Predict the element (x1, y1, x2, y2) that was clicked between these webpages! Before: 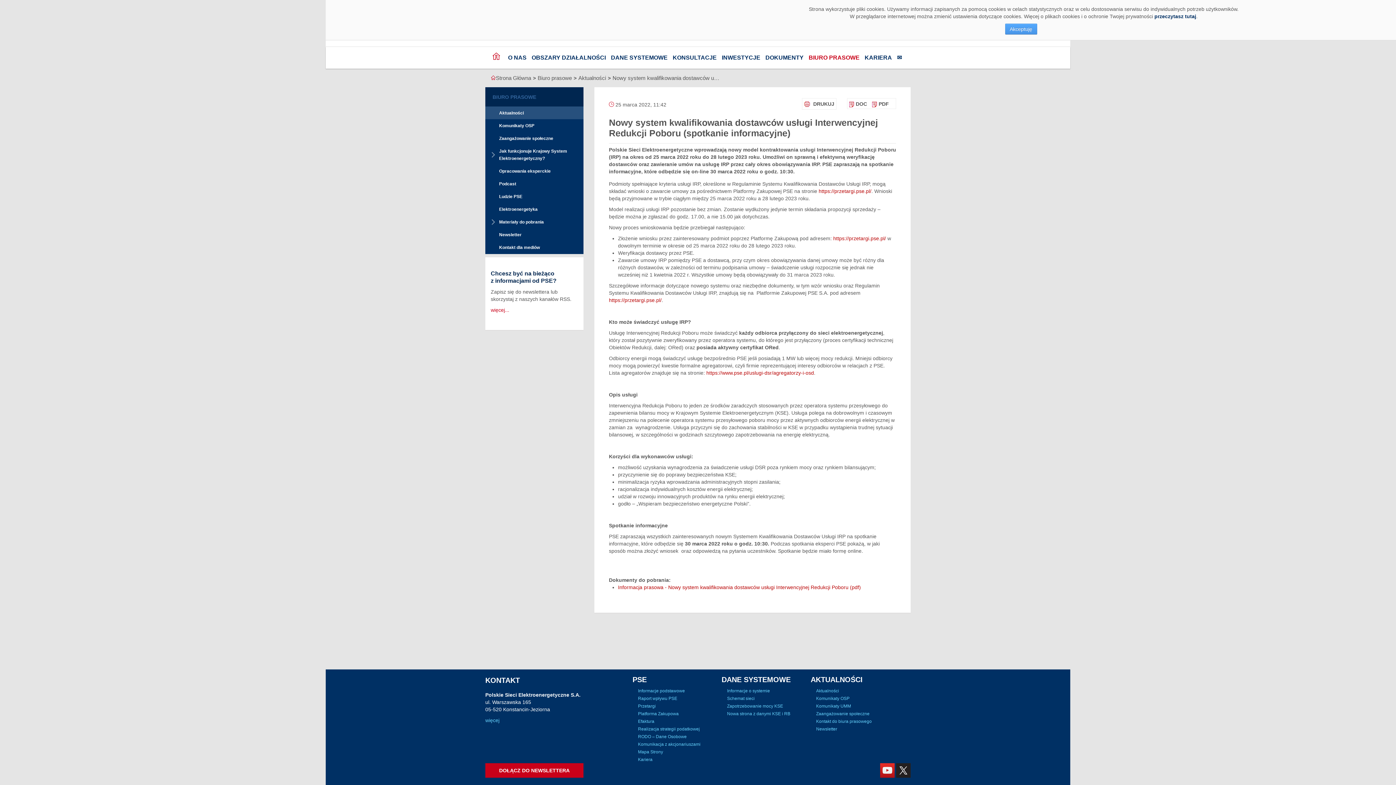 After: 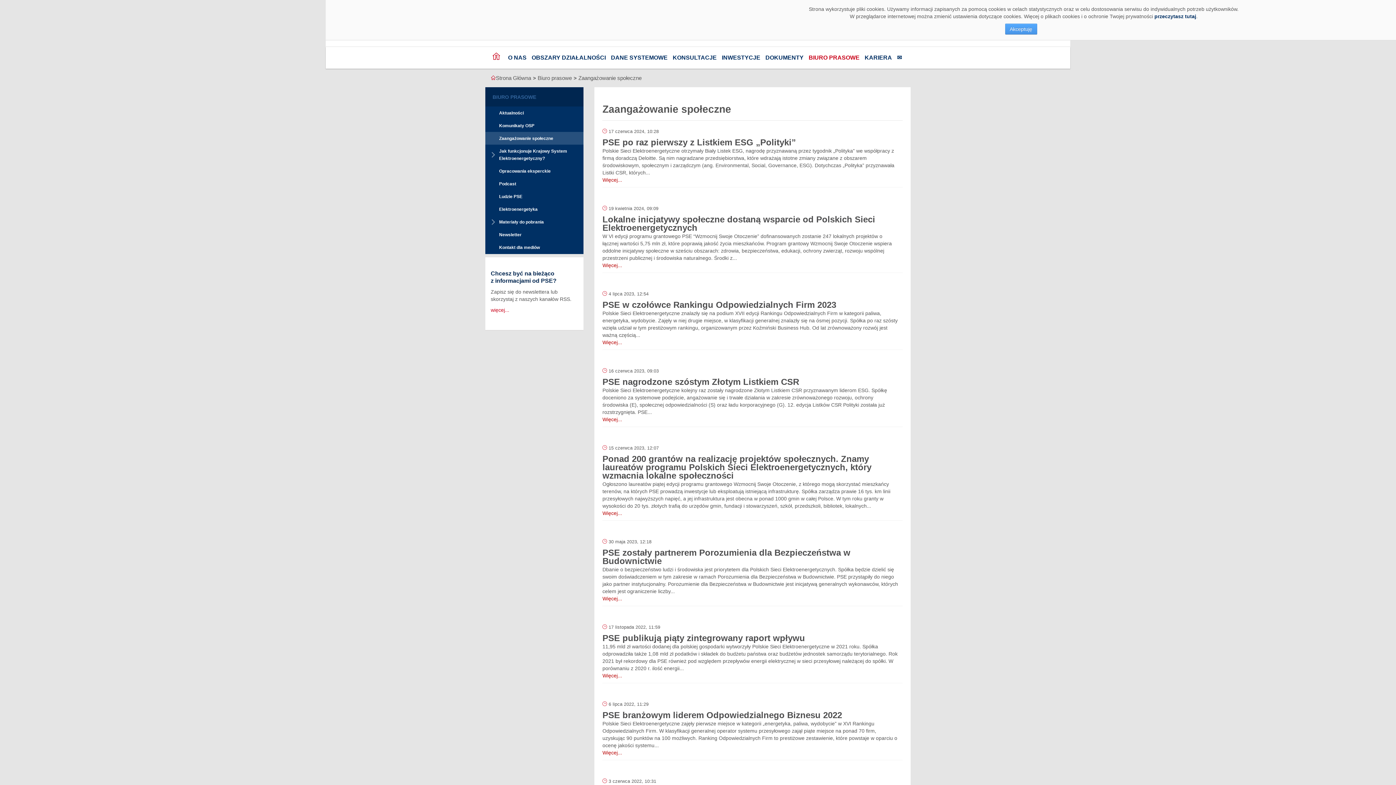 Action: label: Zaangażowanie społeczne bbox: (485, 132, 583, 145)